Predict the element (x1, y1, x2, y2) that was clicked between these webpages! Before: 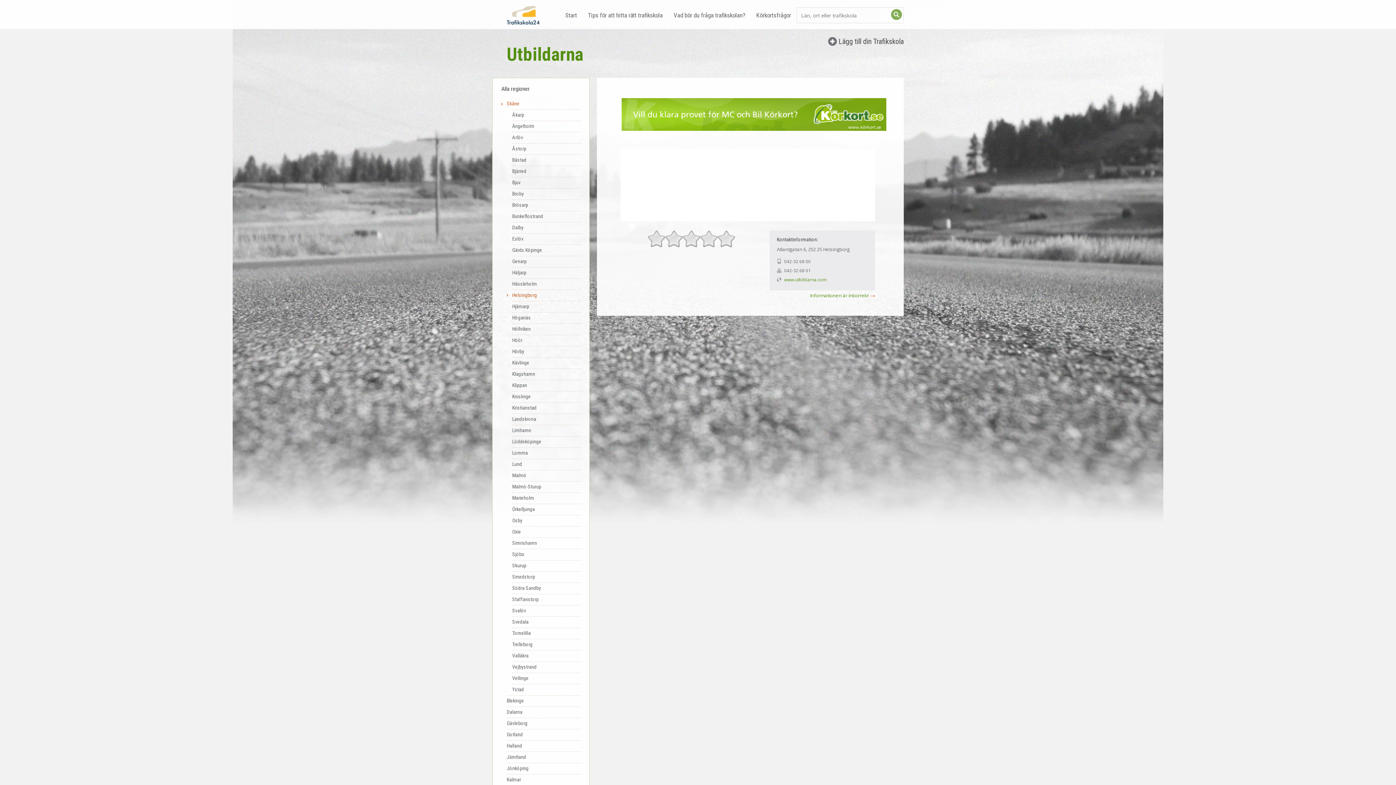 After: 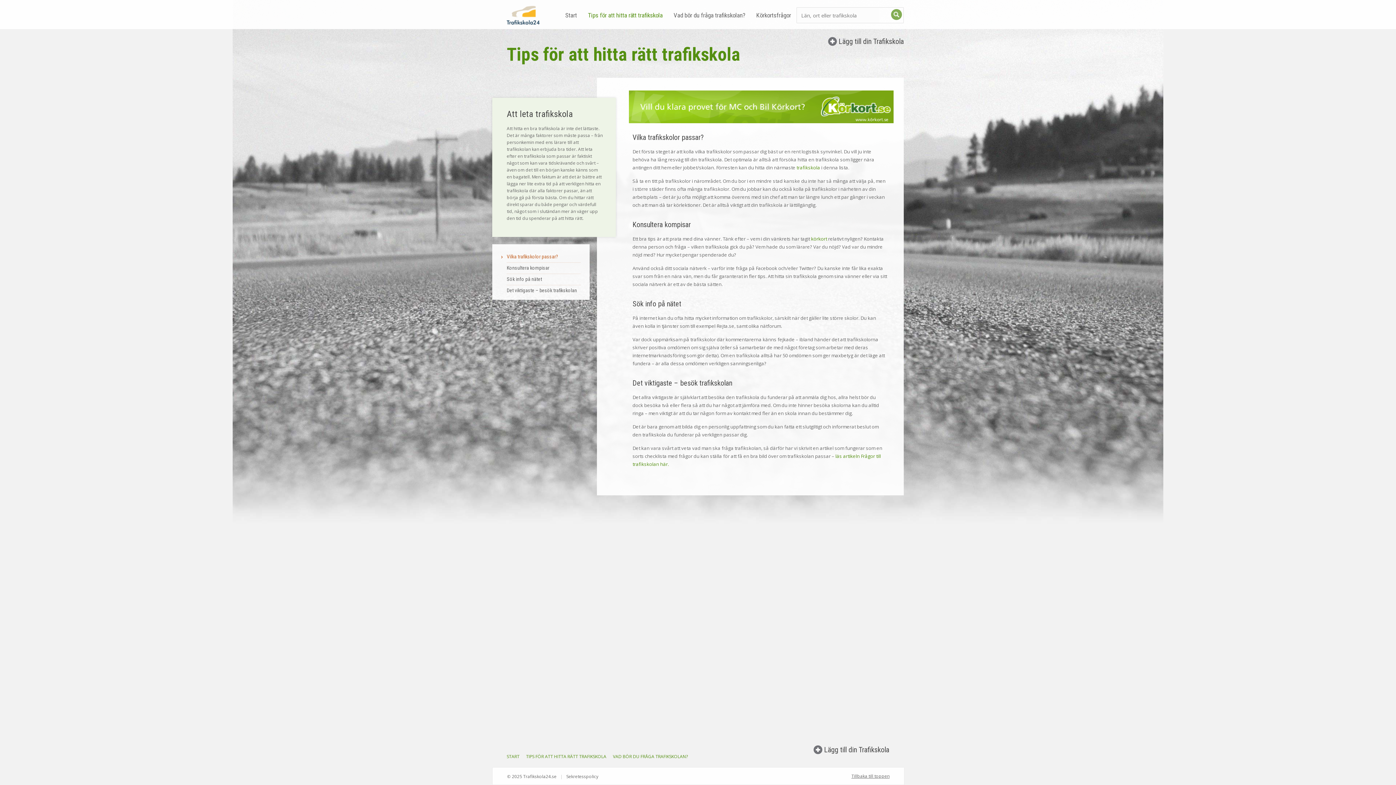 Action: label: Tips för att hitta rätt trafikskola bbox: (582, 9, 668, 29)